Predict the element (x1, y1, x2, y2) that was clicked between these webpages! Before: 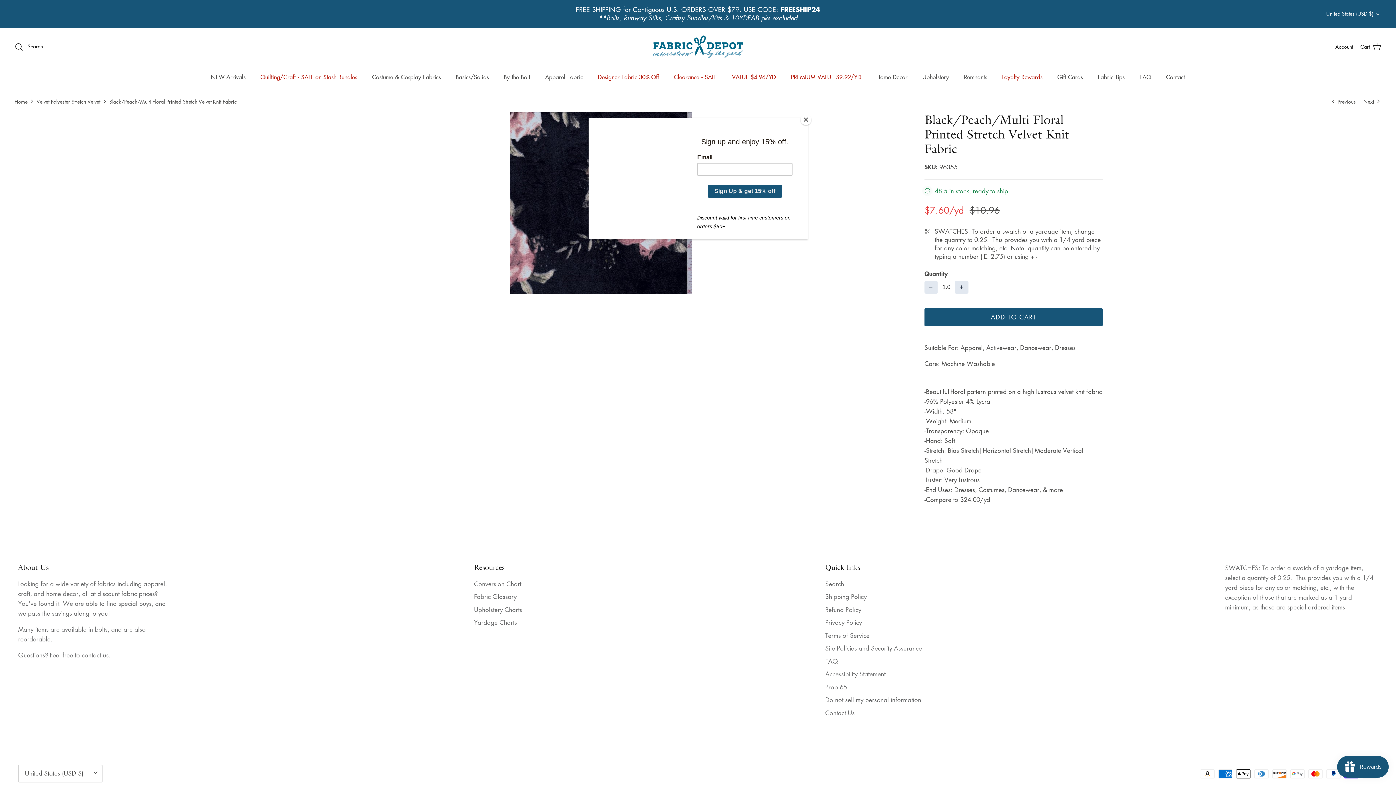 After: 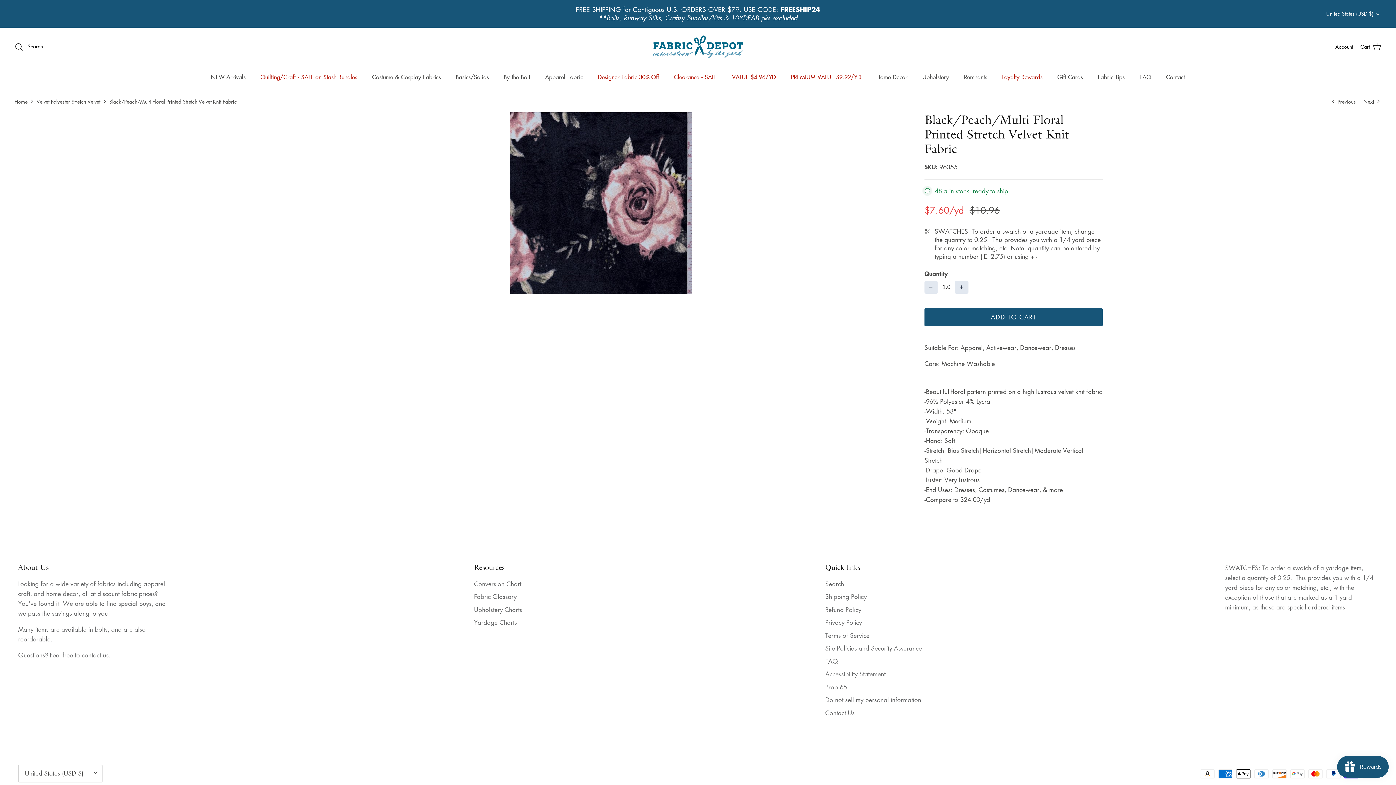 Action: label: Close bbox: (800, 114, 811, 125)